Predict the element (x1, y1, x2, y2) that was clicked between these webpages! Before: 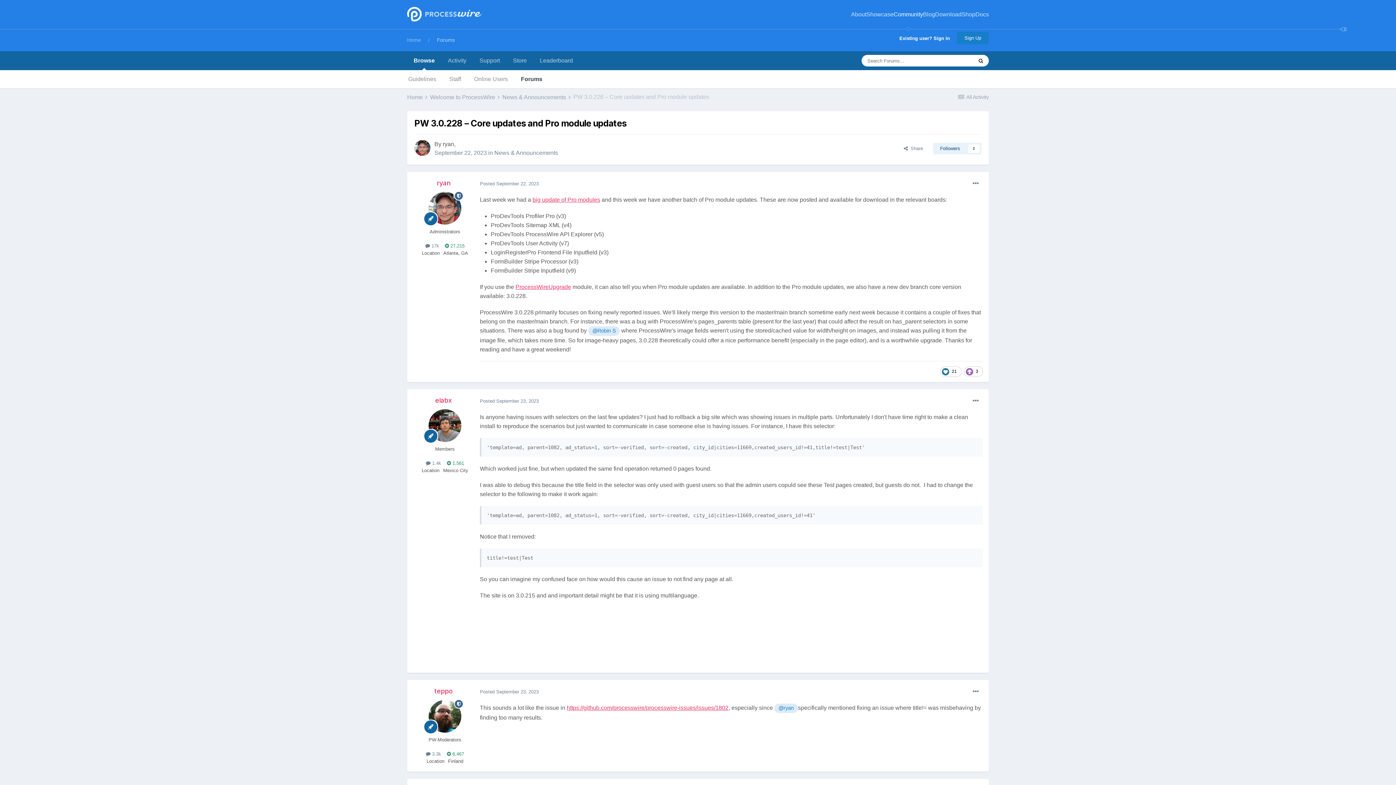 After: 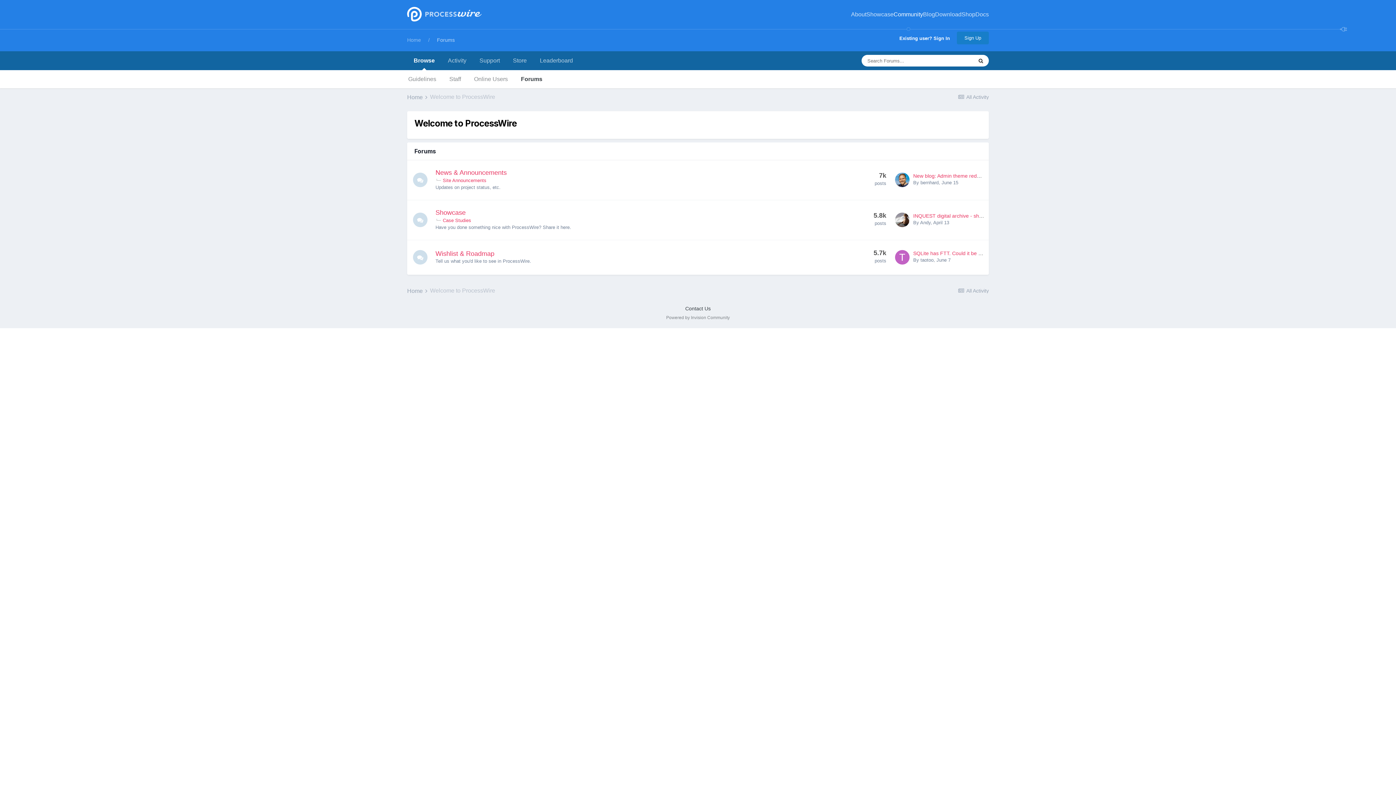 Action: bbox: (430, 94, 501, 100) label: Welcome to ProcessWire 